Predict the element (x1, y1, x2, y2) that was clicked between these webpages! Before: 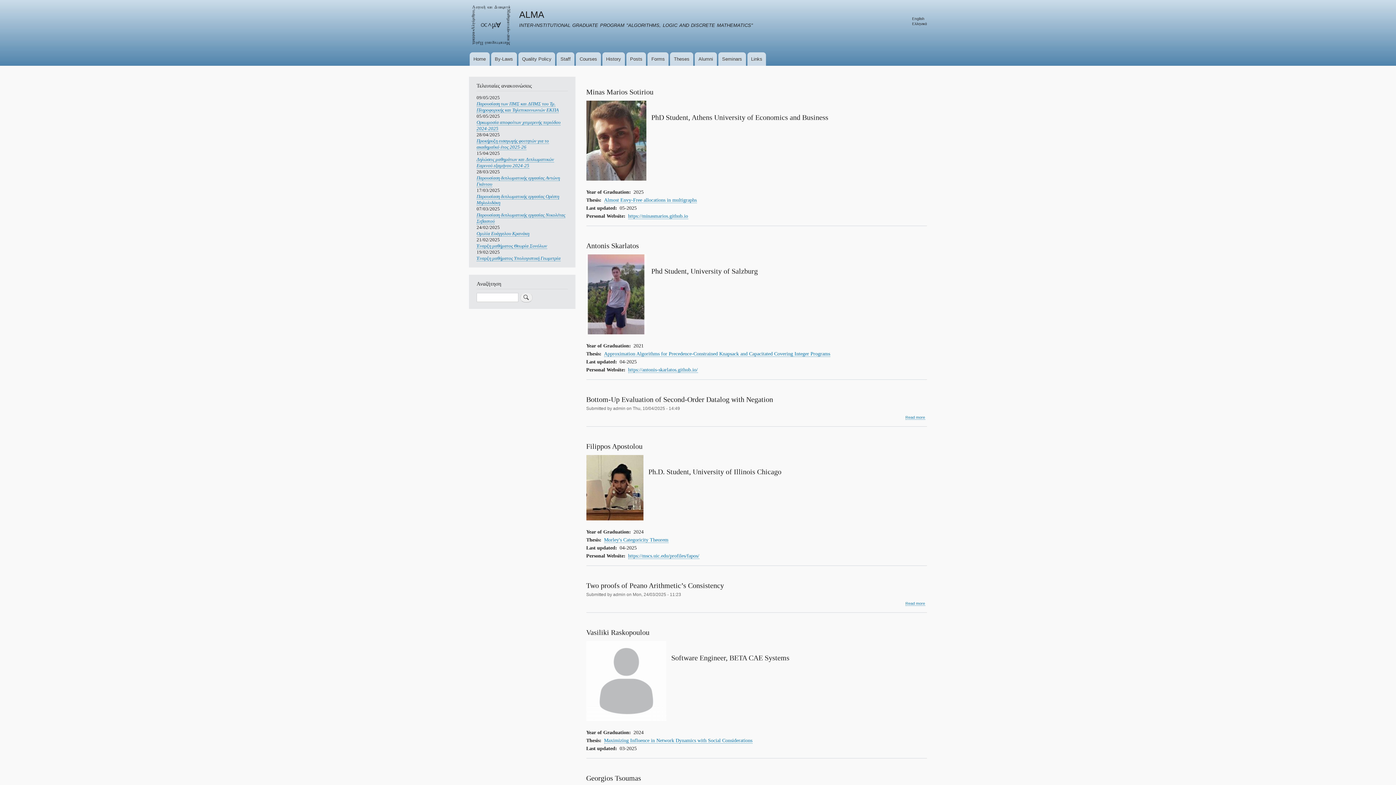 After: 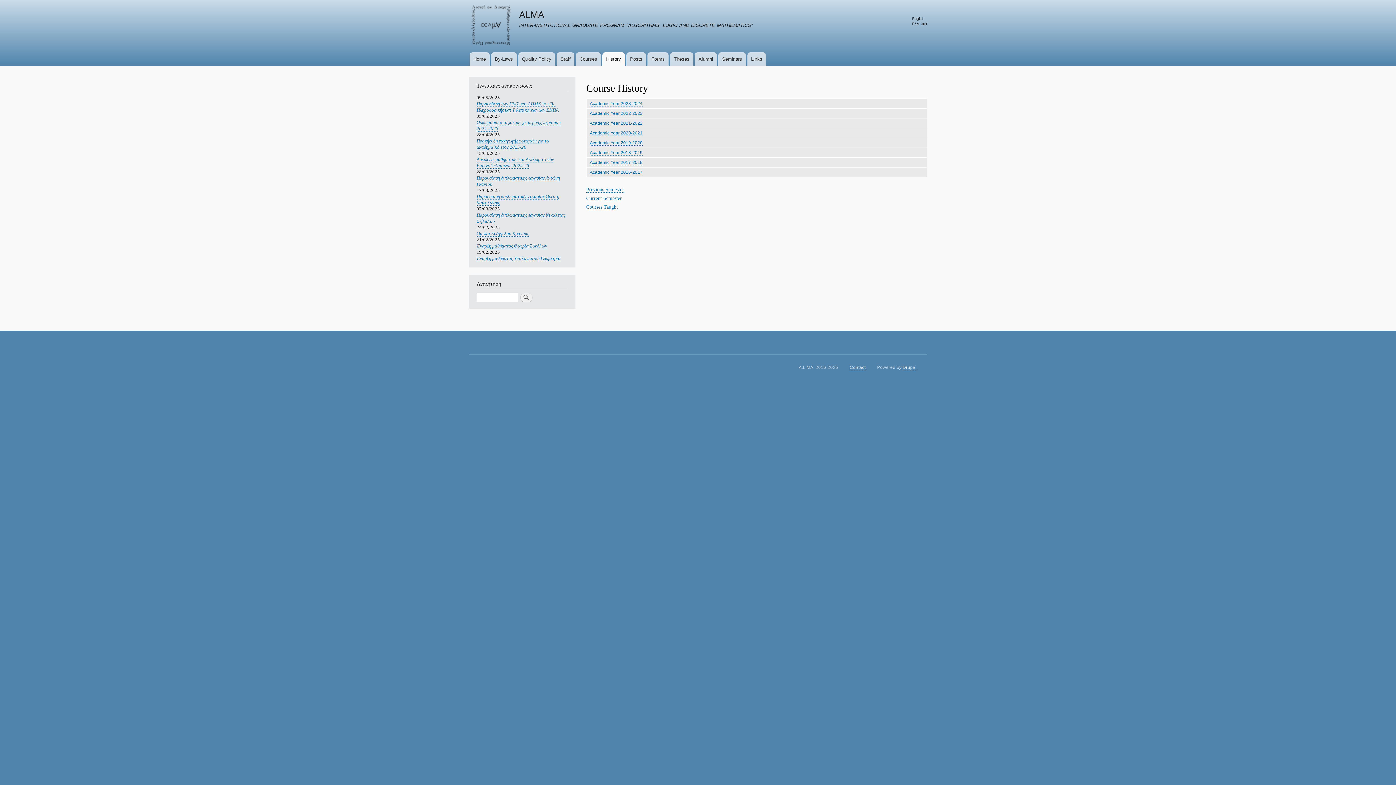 Action: label: History bbox: (602, 52, 624, 65)